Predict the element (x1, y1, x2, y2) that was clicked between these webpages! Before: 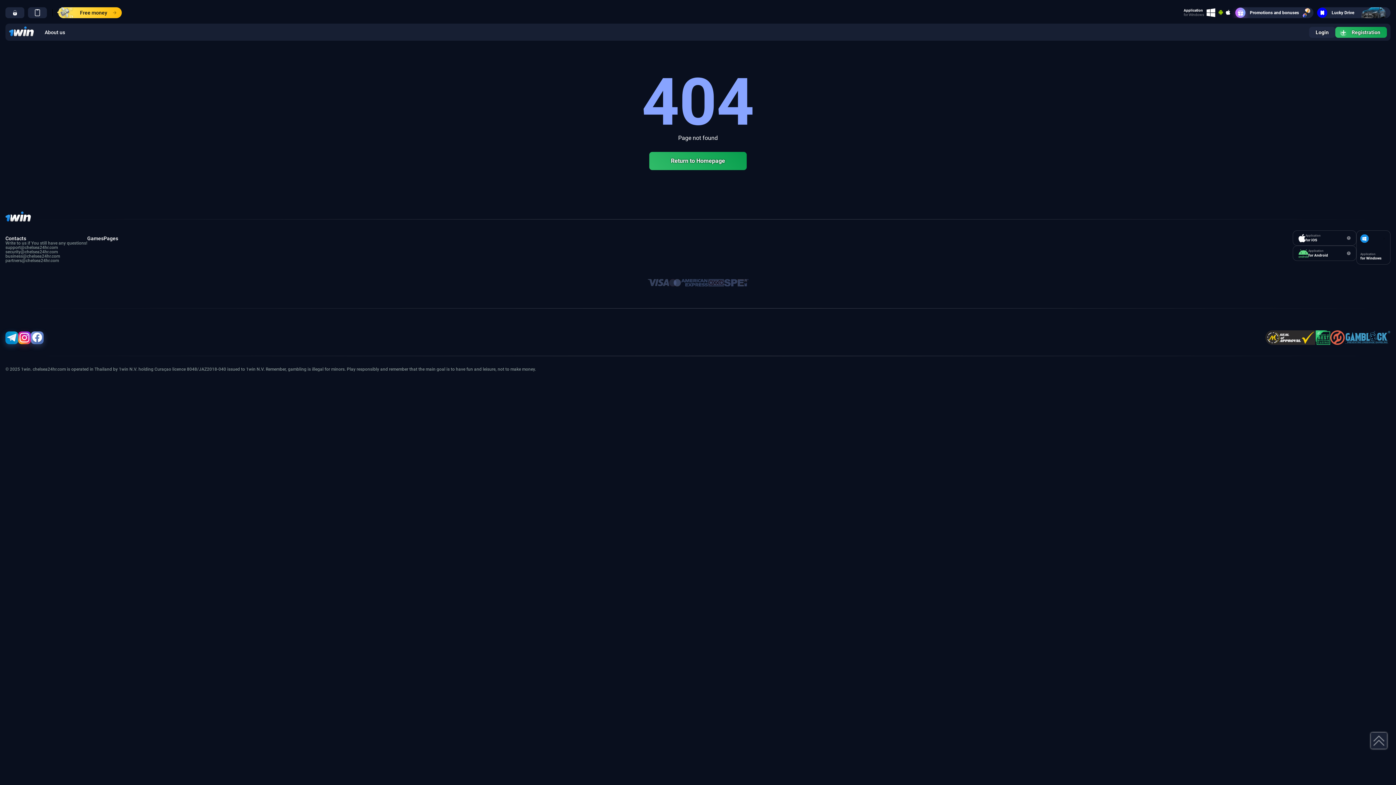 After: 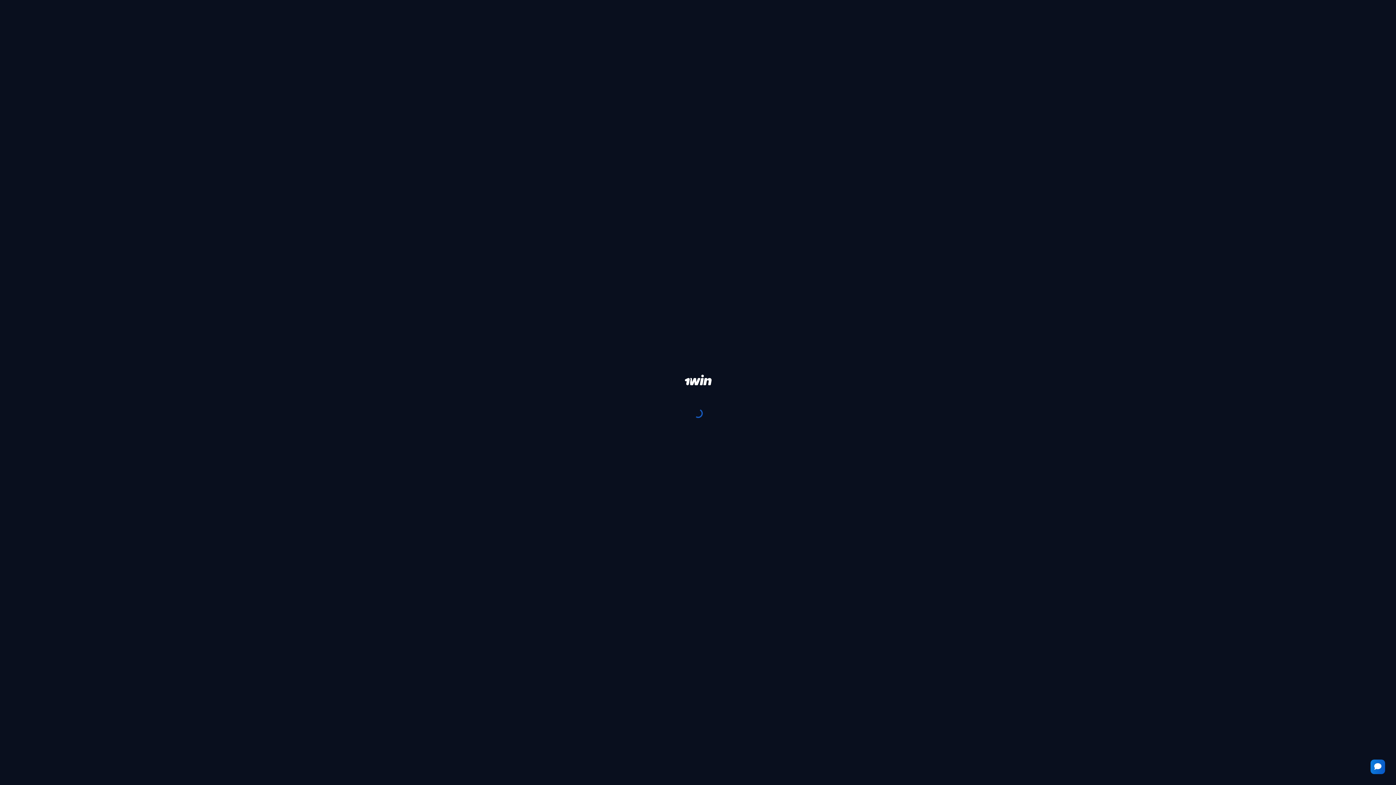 Action: bbox: (1309, 26, 1335, 37) label: Login